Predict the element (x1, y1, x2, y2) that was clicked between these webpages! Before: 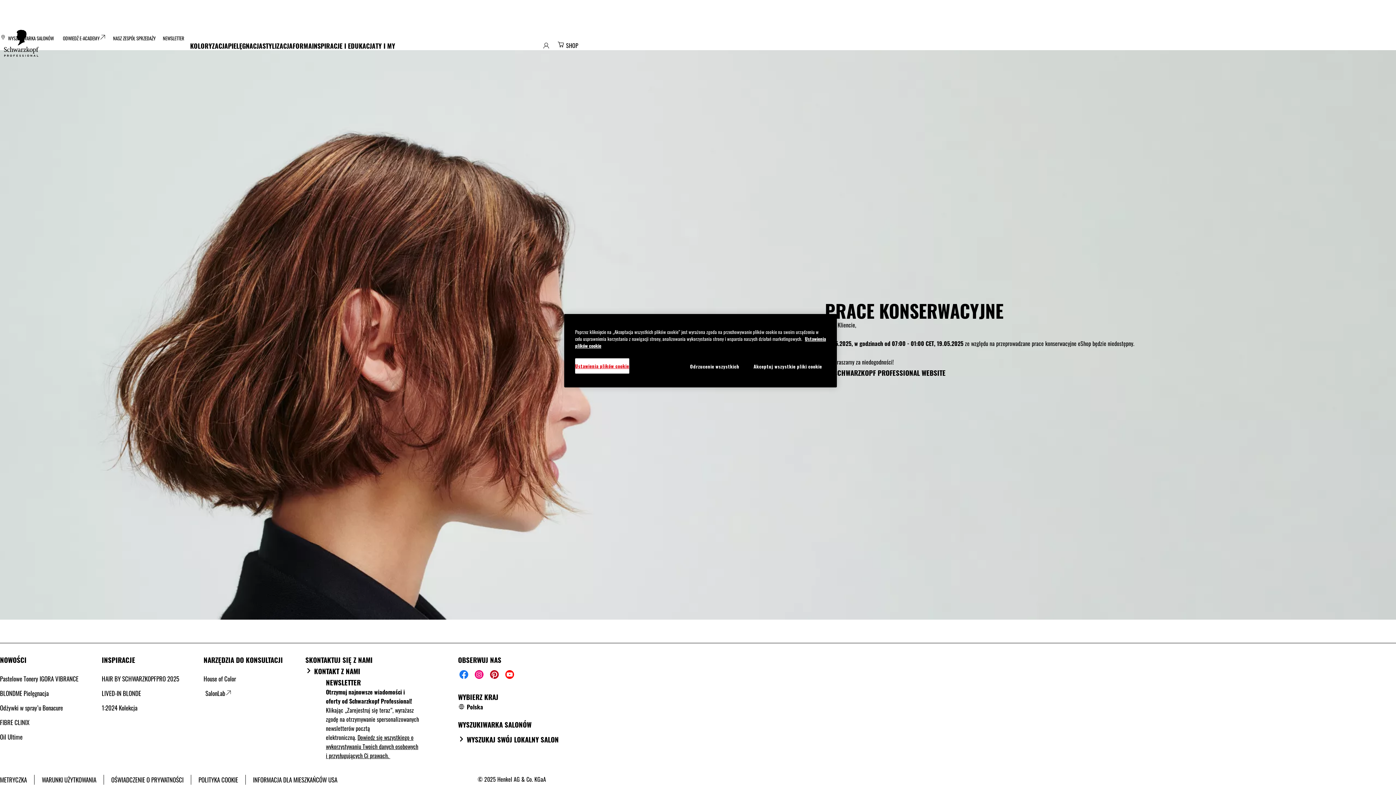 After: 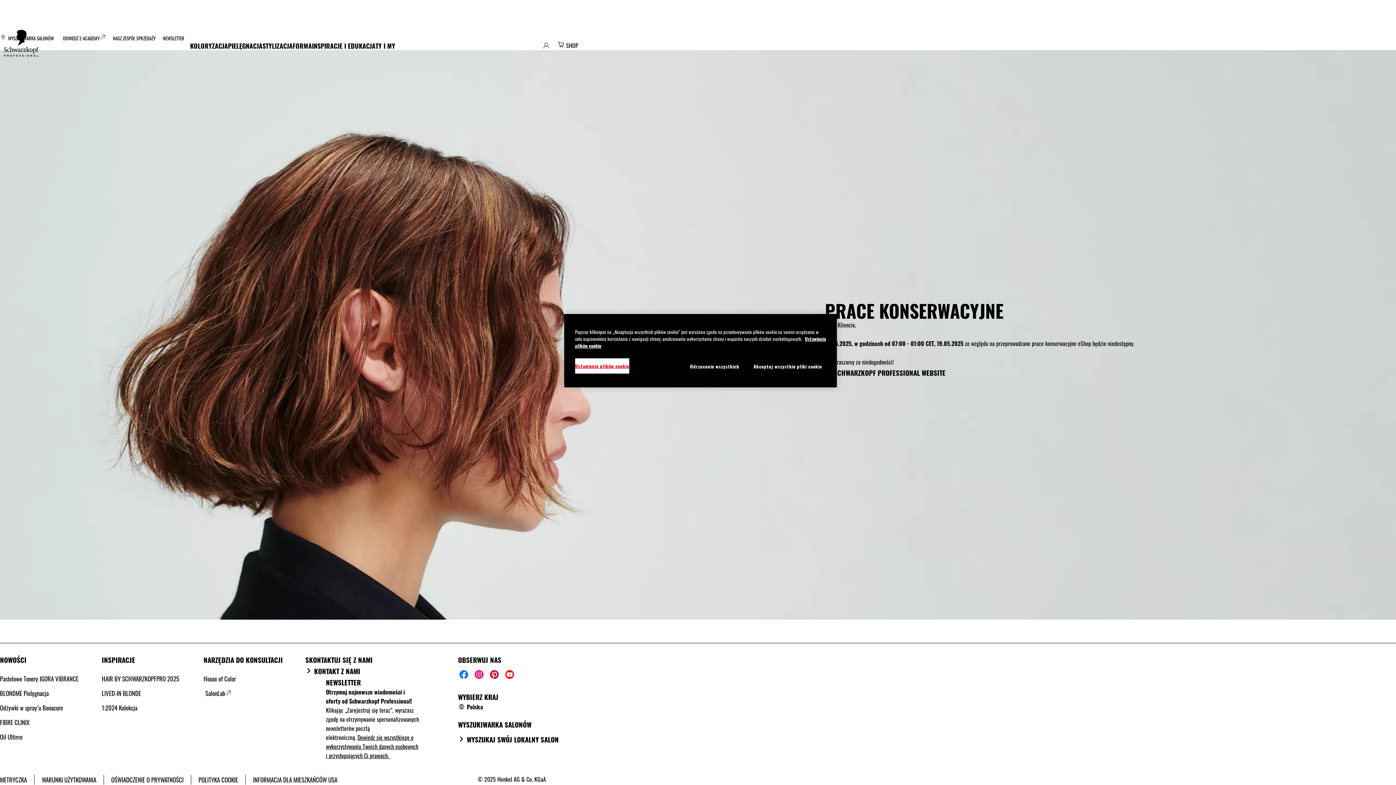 Action: label: Social bbox: (488, 668, 500, 680)